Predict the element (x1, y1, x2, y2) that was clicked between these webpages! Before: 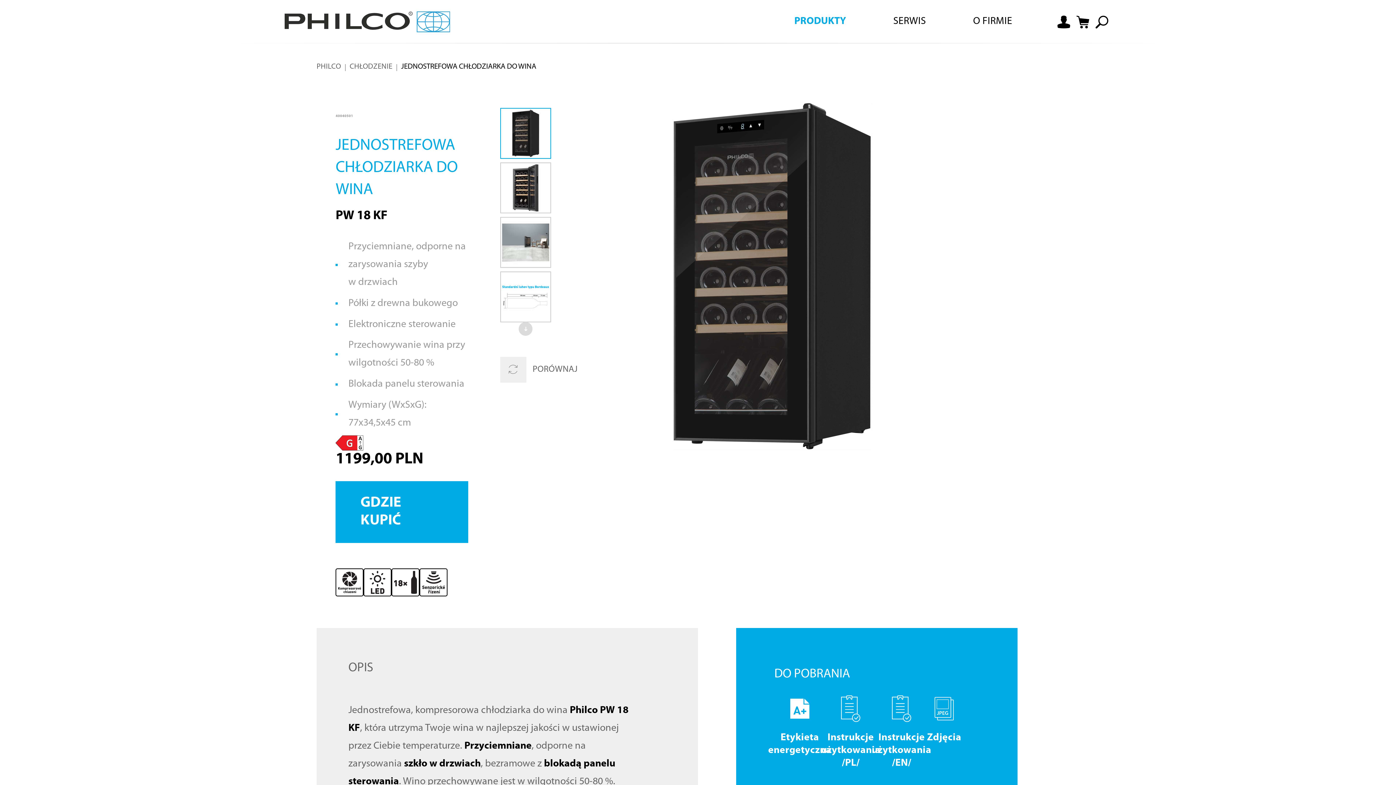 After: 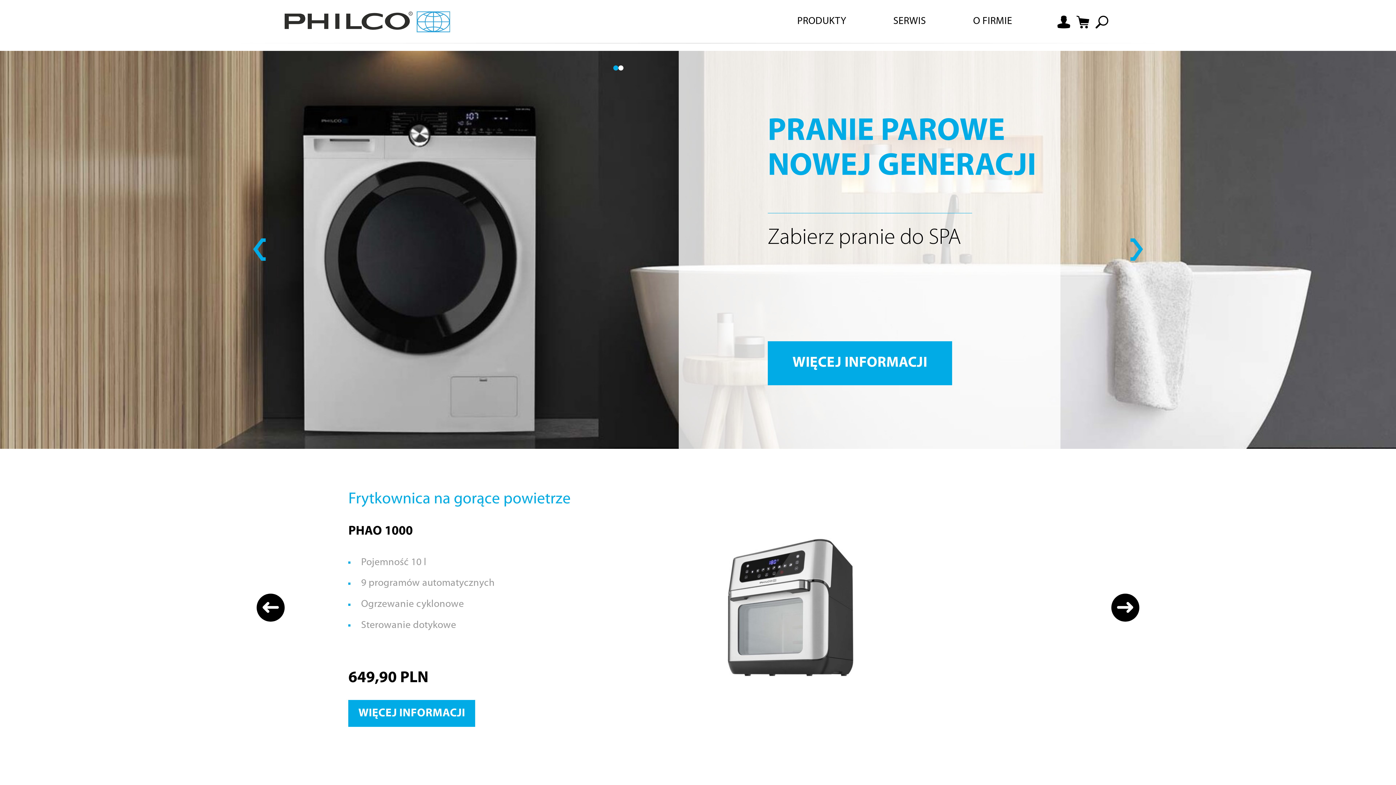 Action: label: PHILCO bbox: (316, 62, 341, 70)